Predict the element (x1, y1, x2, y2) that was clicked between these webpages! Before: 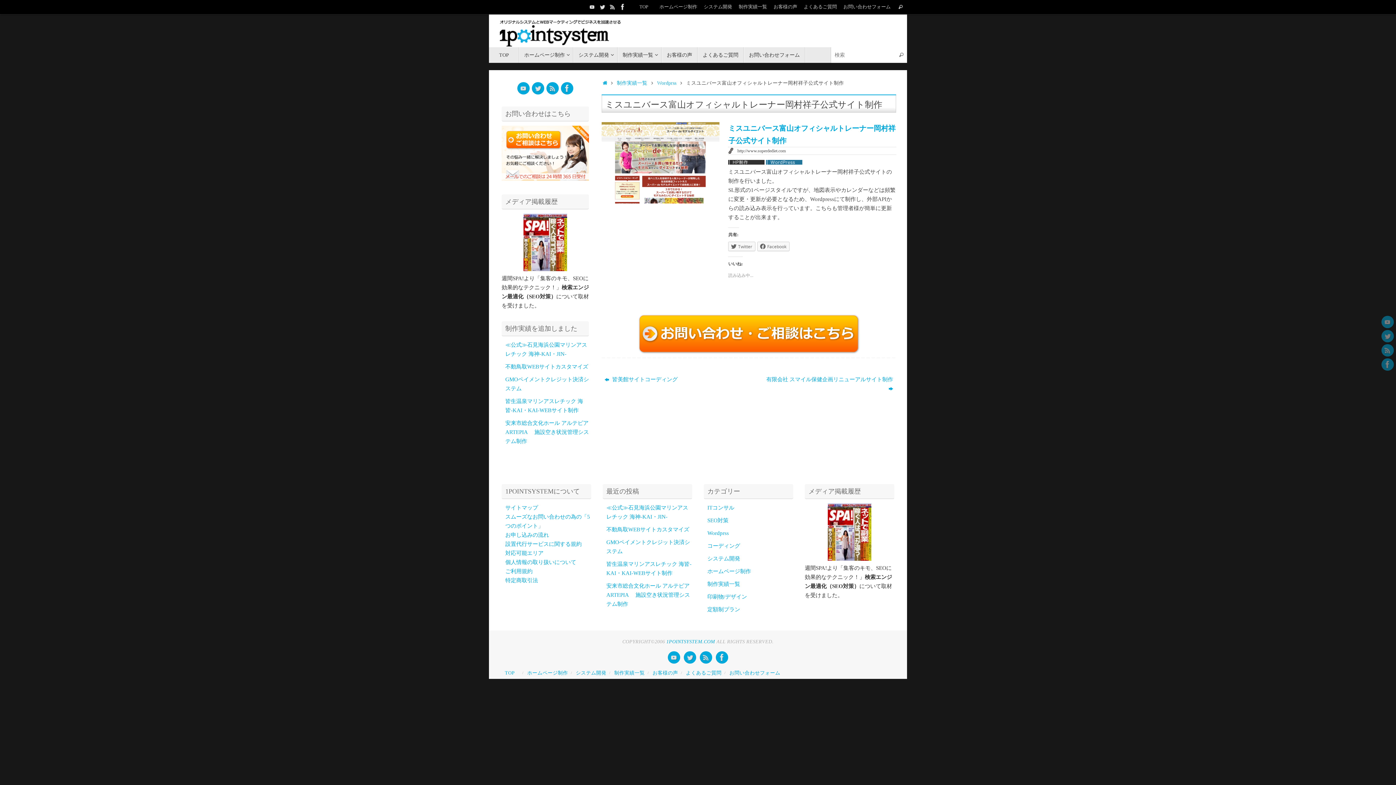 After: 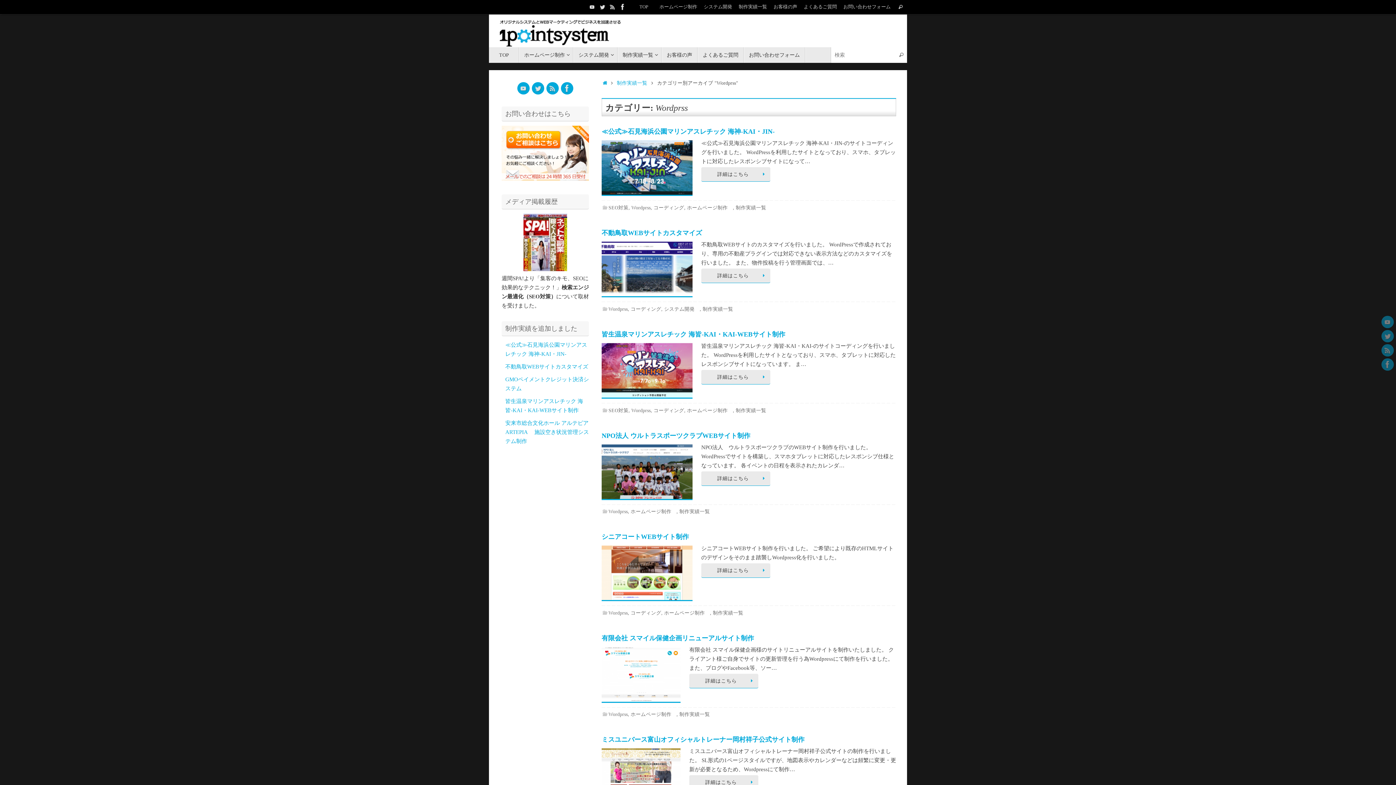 Action: bbox: (707, 530, 729, 536) label: Wordprss